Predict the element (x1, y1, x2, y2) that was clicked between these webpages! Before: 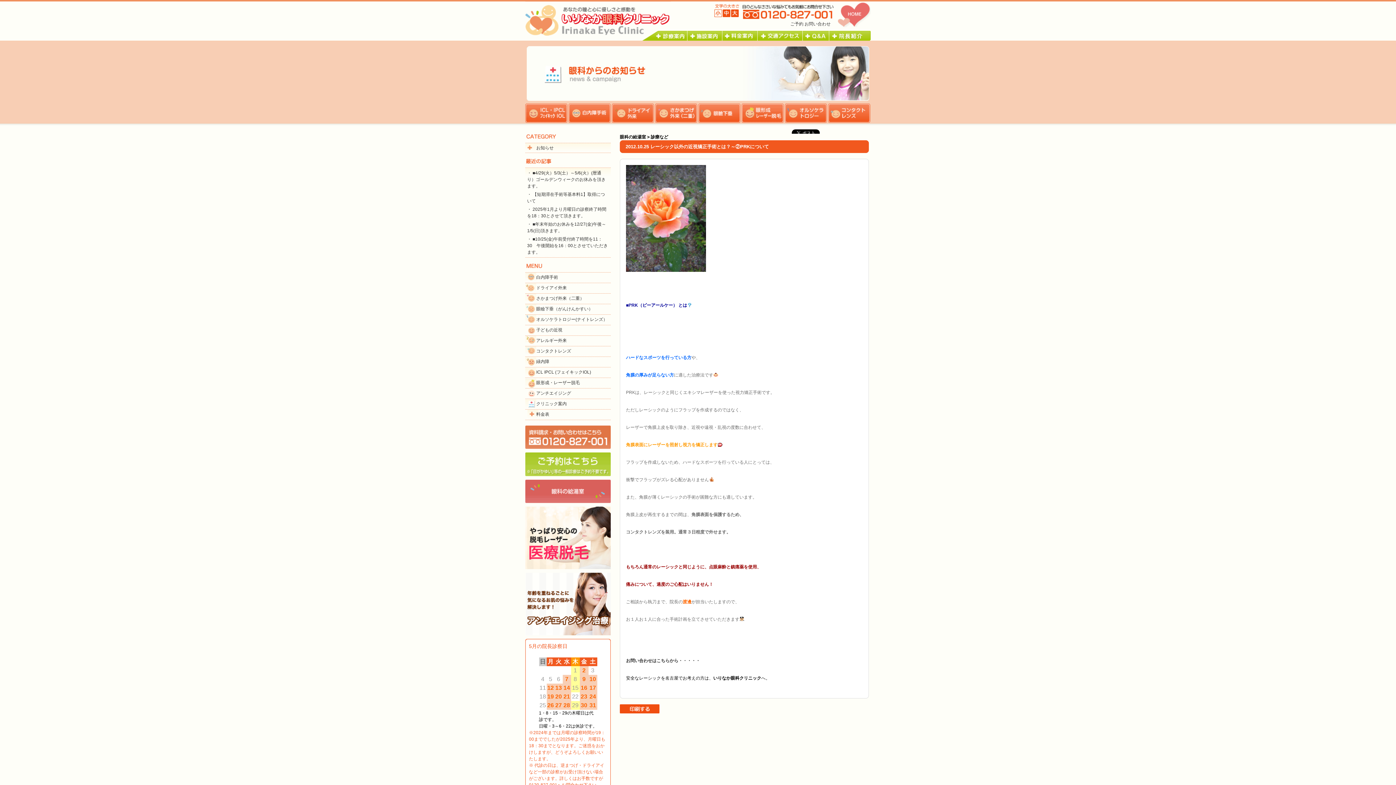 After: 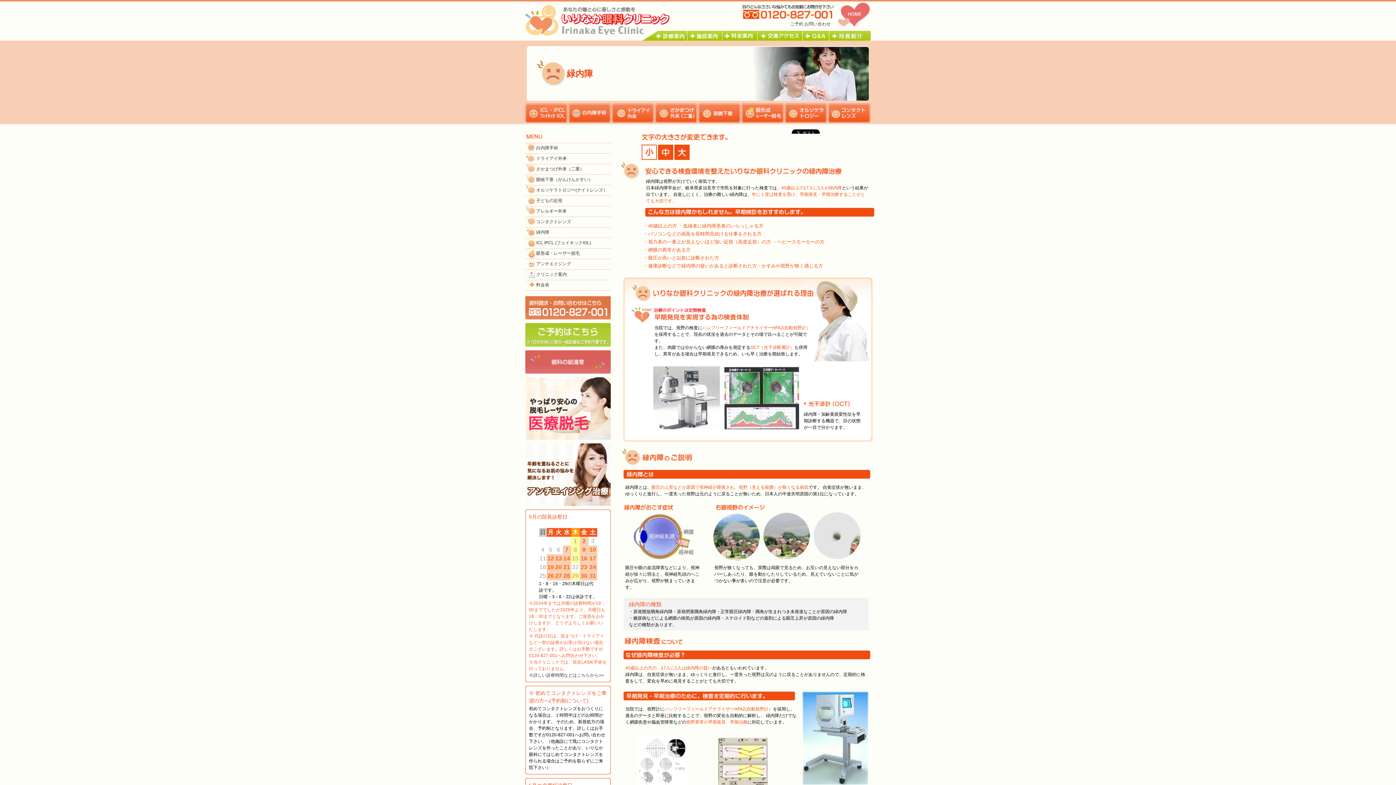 Action: label: 緑内障 bbox: (525, 357, 610, 367)